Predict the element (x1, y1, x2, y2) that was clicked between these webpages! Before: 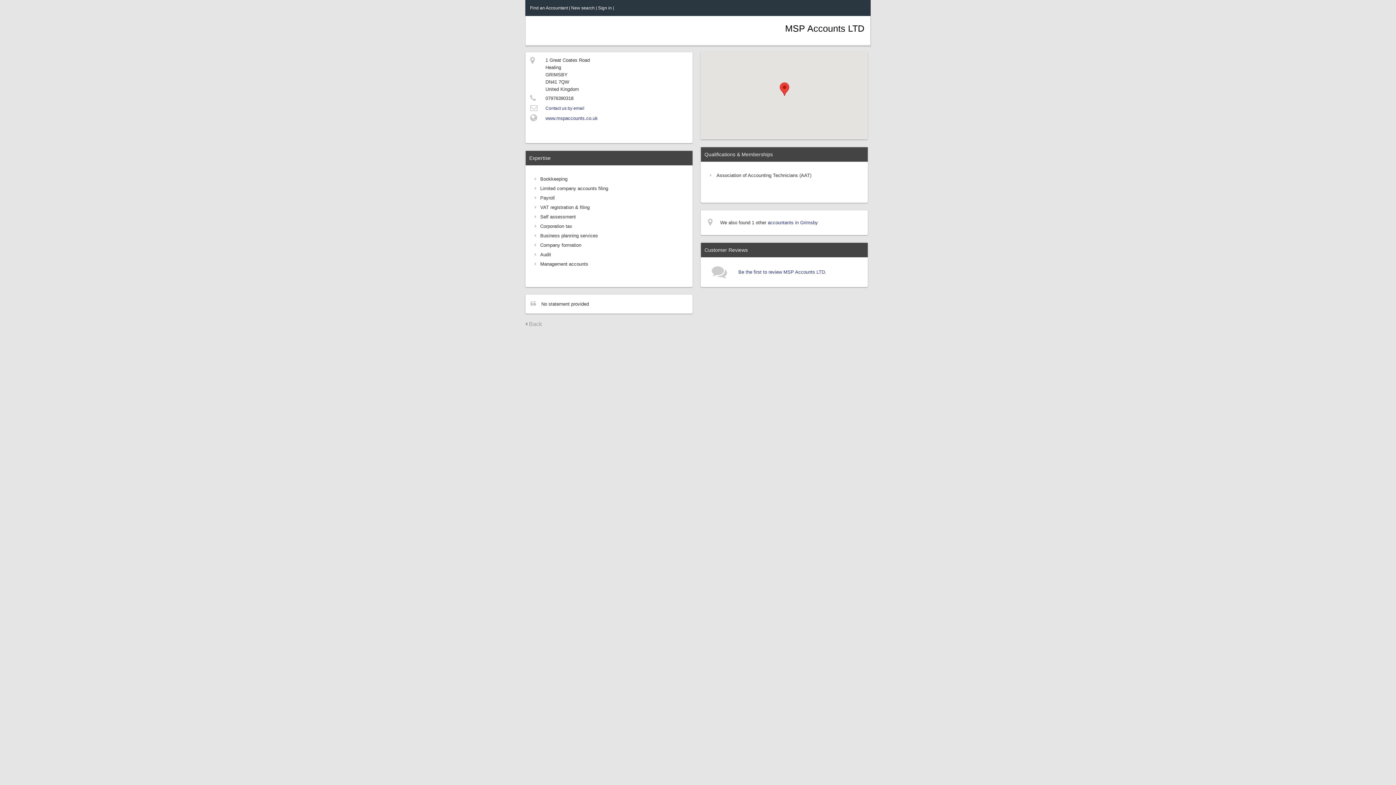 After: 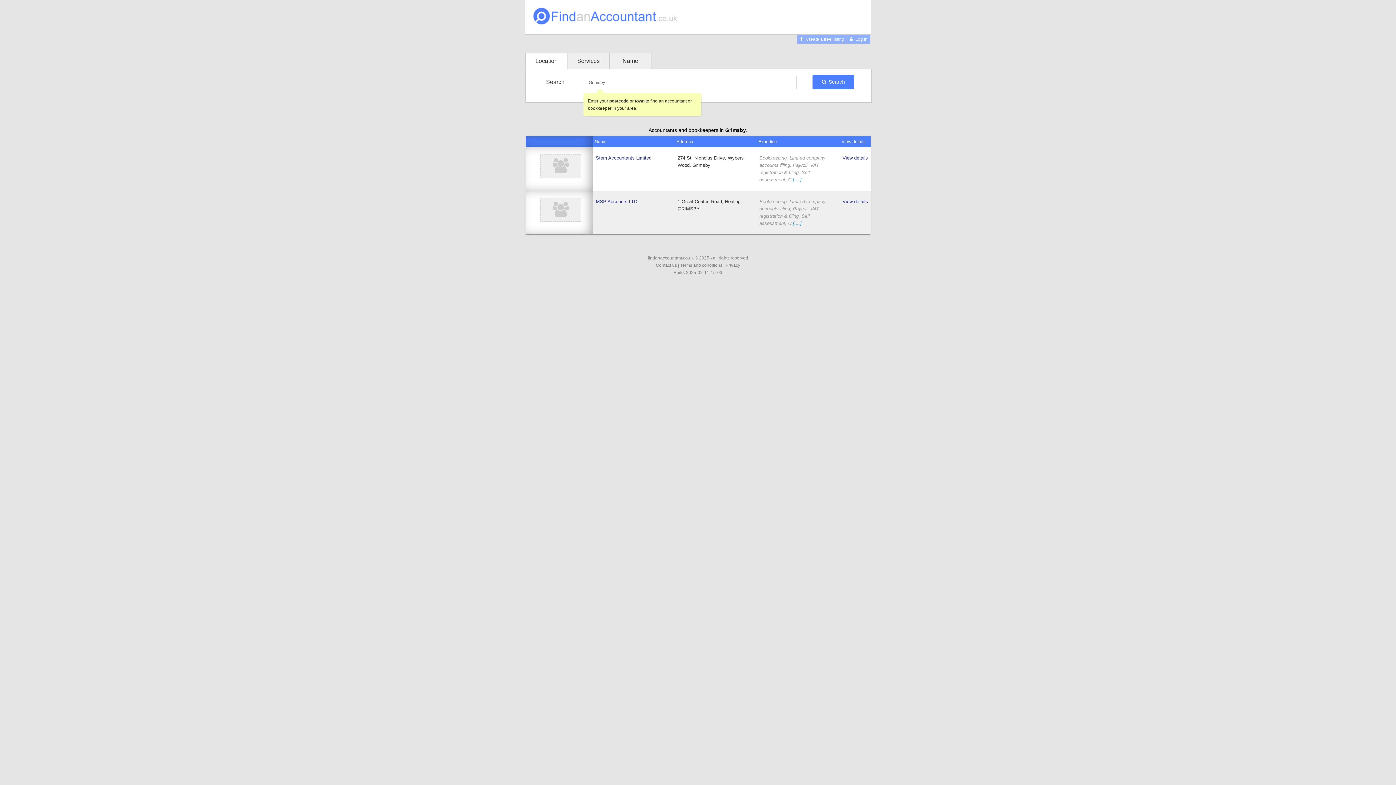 Action: label: accountants in Grimsby bbox: (768, 220, 818, 225)